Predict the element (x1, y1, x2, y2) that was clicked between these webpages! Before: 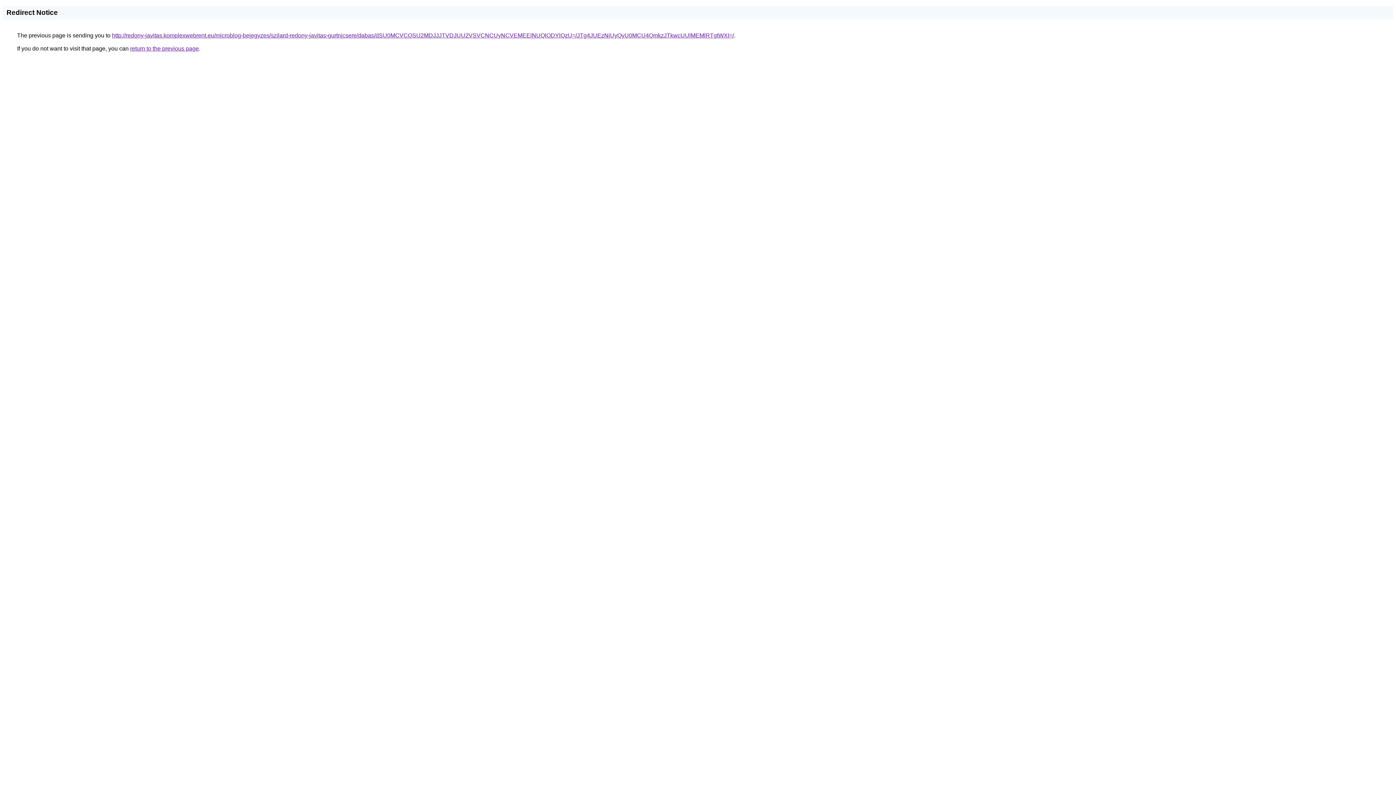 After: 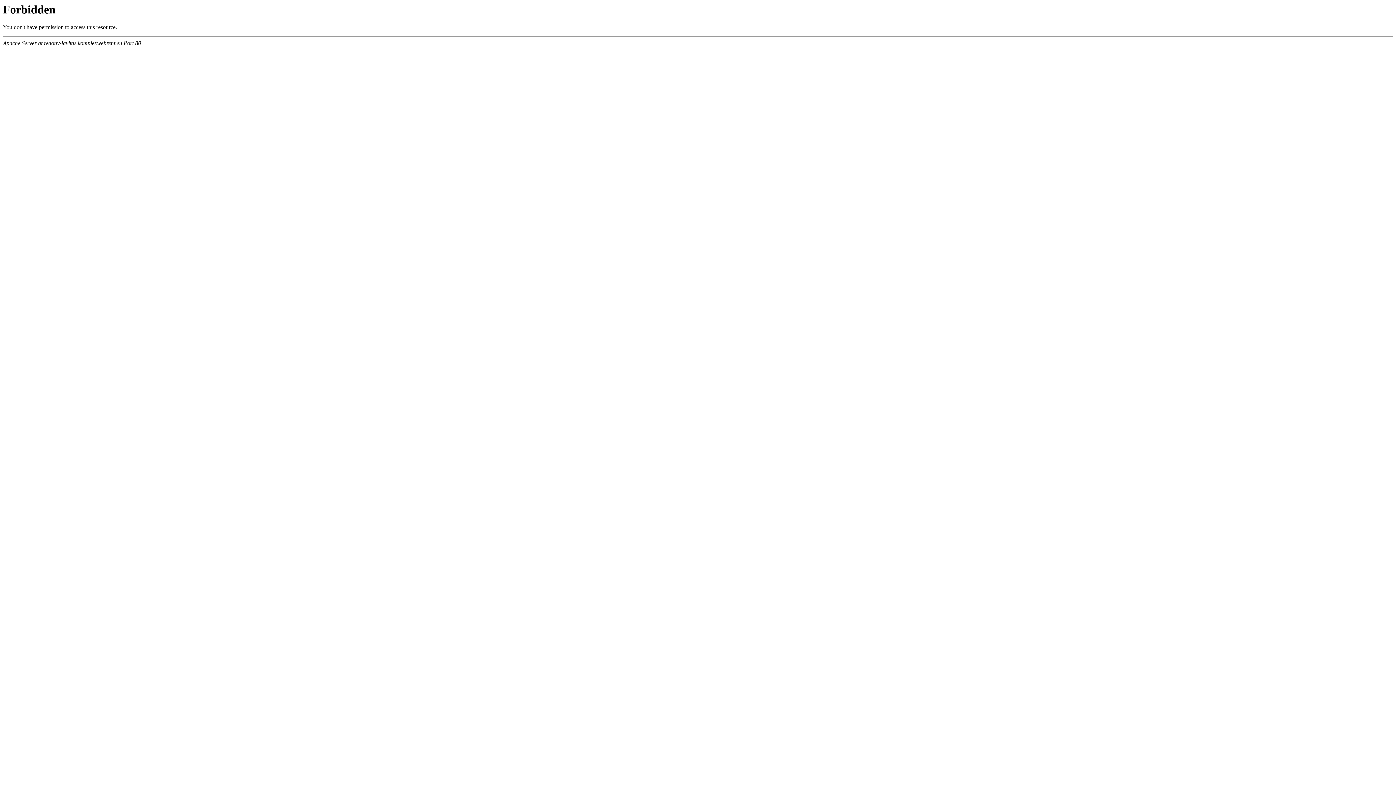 Action: label: http://redony-javitas.komplexwebrent.eu/microblog-bejegyzes/szilard-redony-javitas-gurtnicsere/dabas/dSU0MCVCQSU2MDJJJTVDJUU2VSVCNCUyNCVEMEElNUQlODYlQzU=/JTg4JUEzNiUyQyU0MCU4QmkzJTkwcUUlMEMlRTgtWXI=/ bbox: (112, 32, 734, 38)